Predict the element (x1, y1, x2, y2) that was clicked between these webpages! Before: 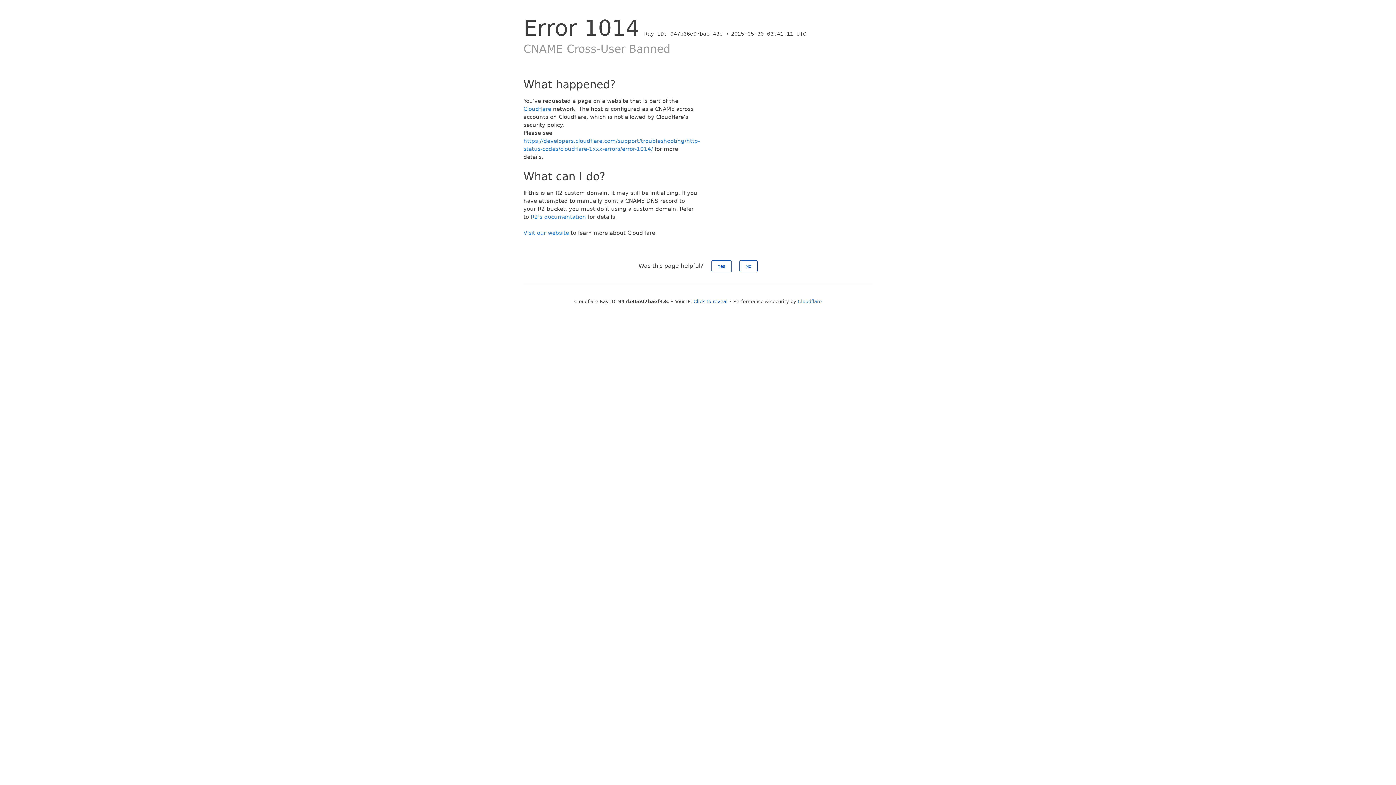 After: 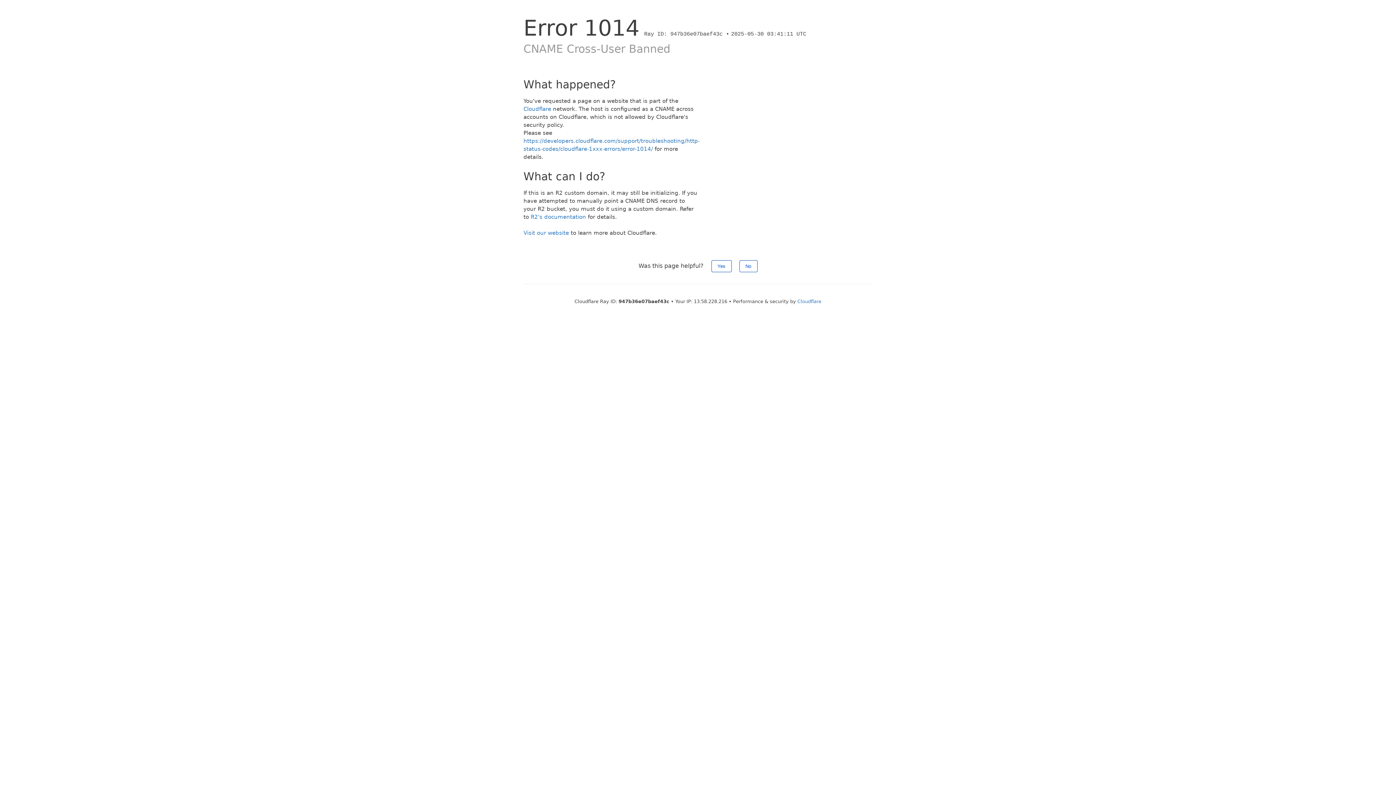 Action: label: Click to reveal bbox: (693, 298, 727, 304)